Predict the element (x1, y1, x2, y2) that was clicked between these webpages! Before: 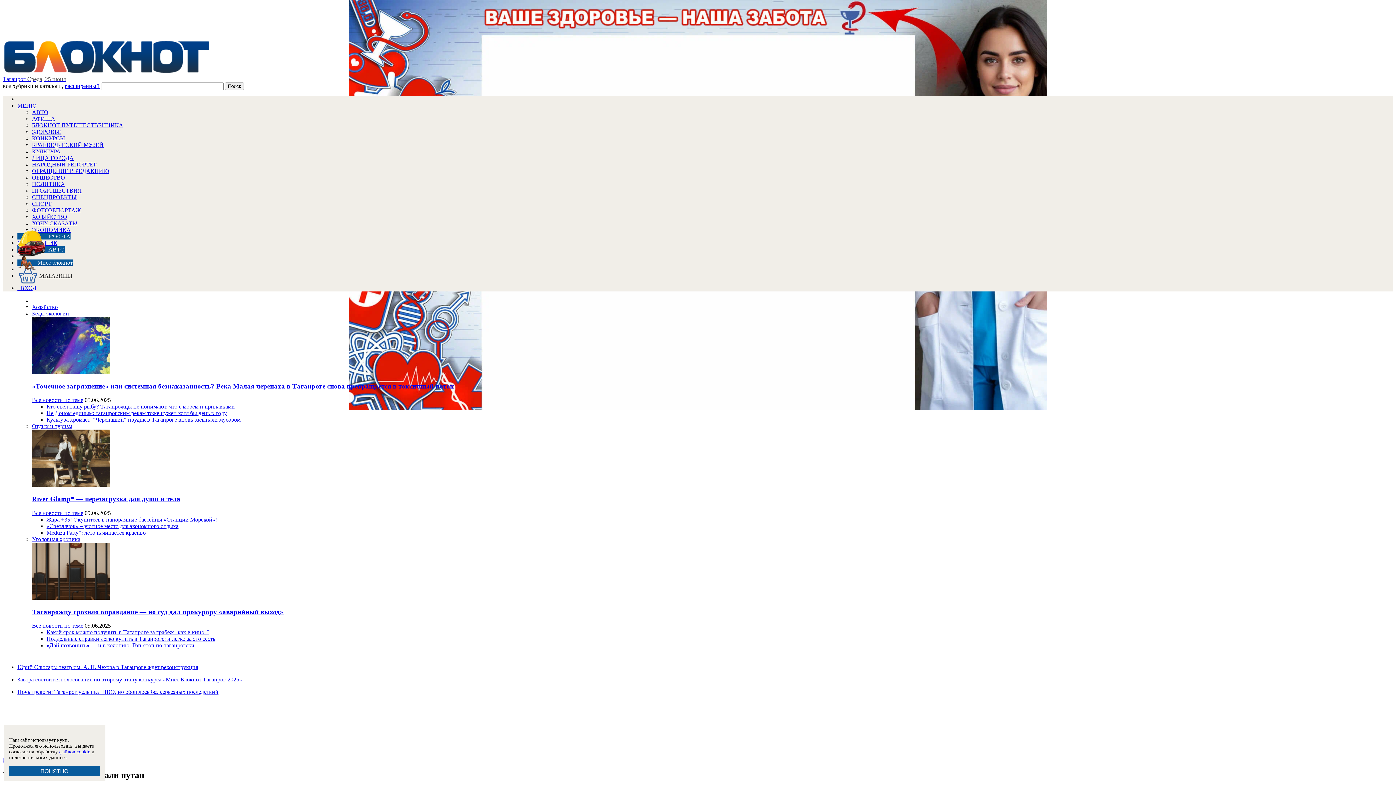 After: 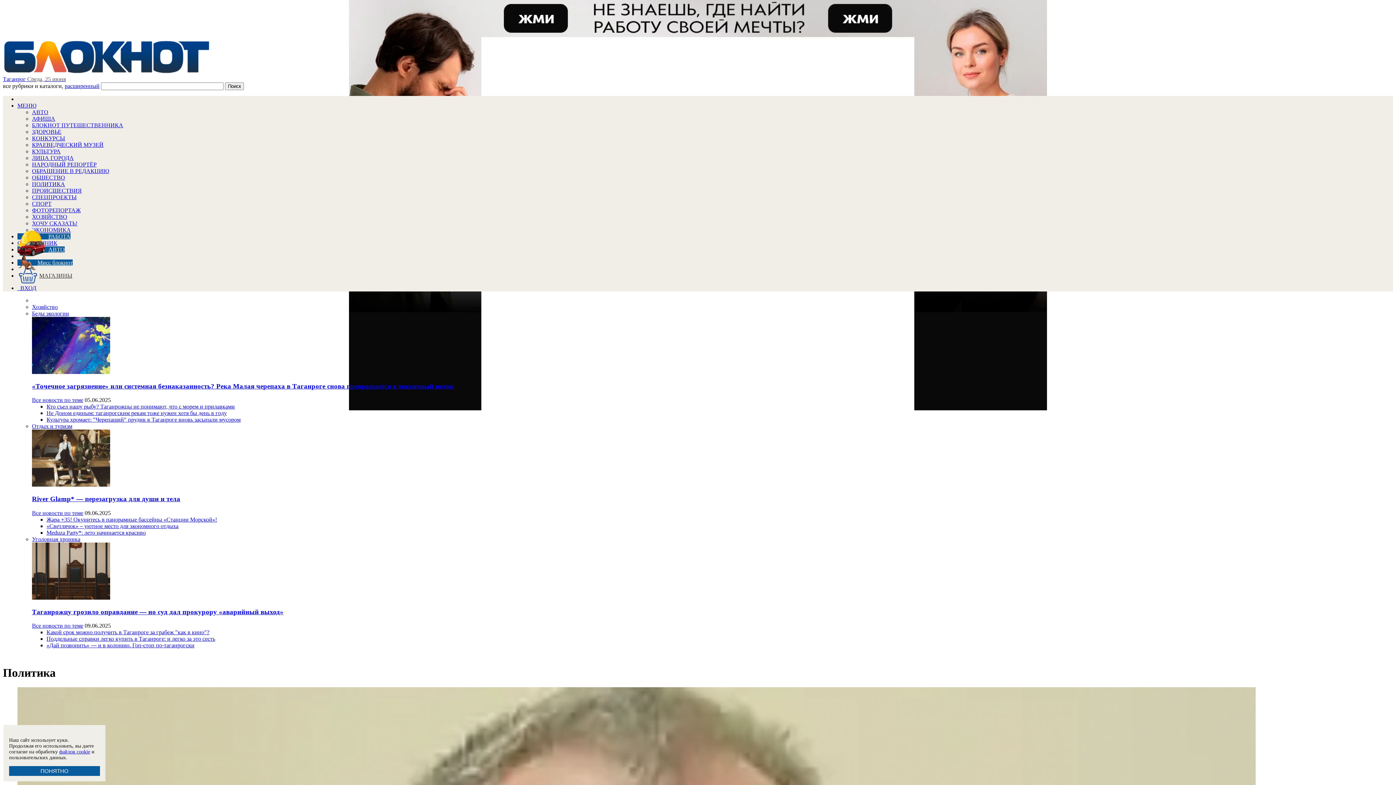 Action: bbox: (32, 181, 65, 187) label: ПОЛИТИКА